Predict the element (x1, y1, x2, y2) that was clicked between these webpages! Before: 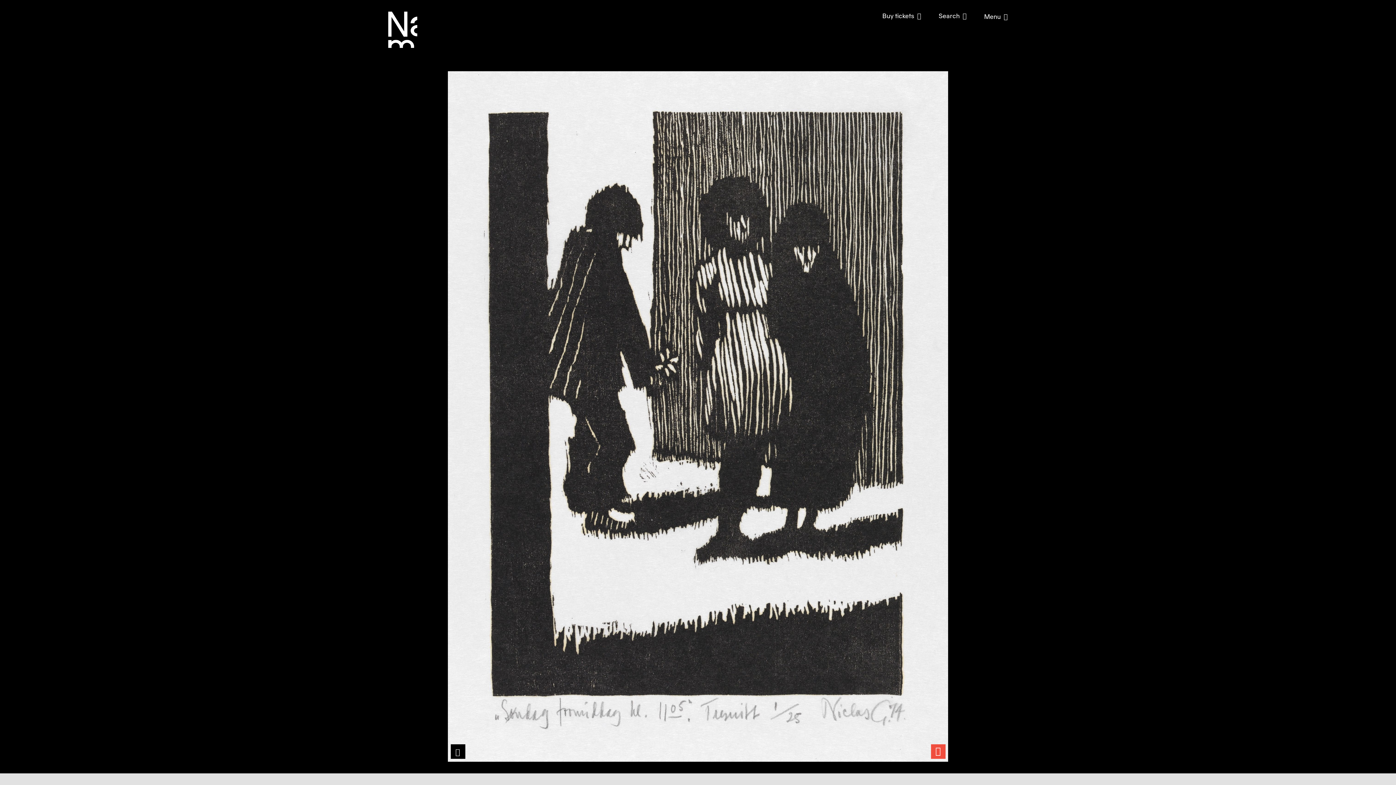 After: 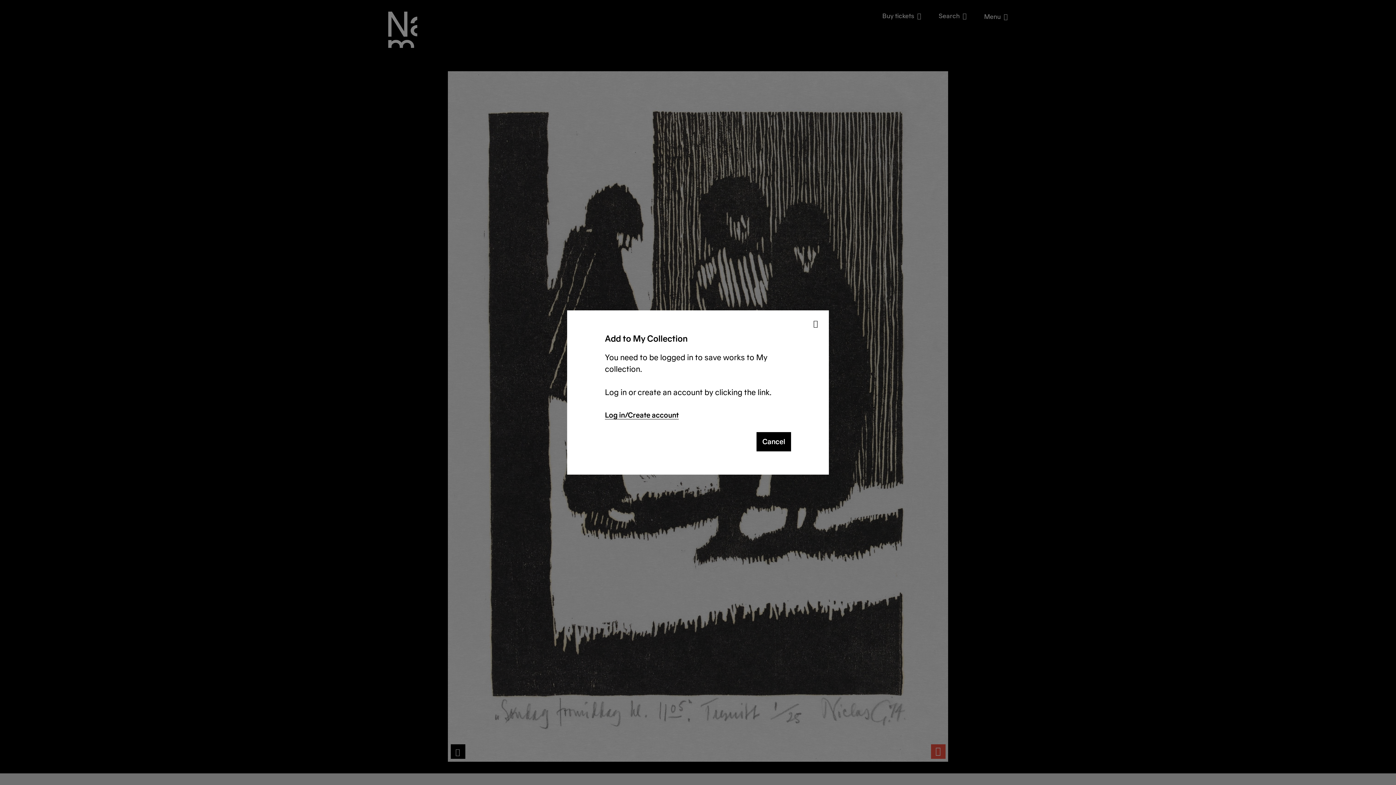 Action: bbox: (680, 62, 695, 77) label: Add to My collection